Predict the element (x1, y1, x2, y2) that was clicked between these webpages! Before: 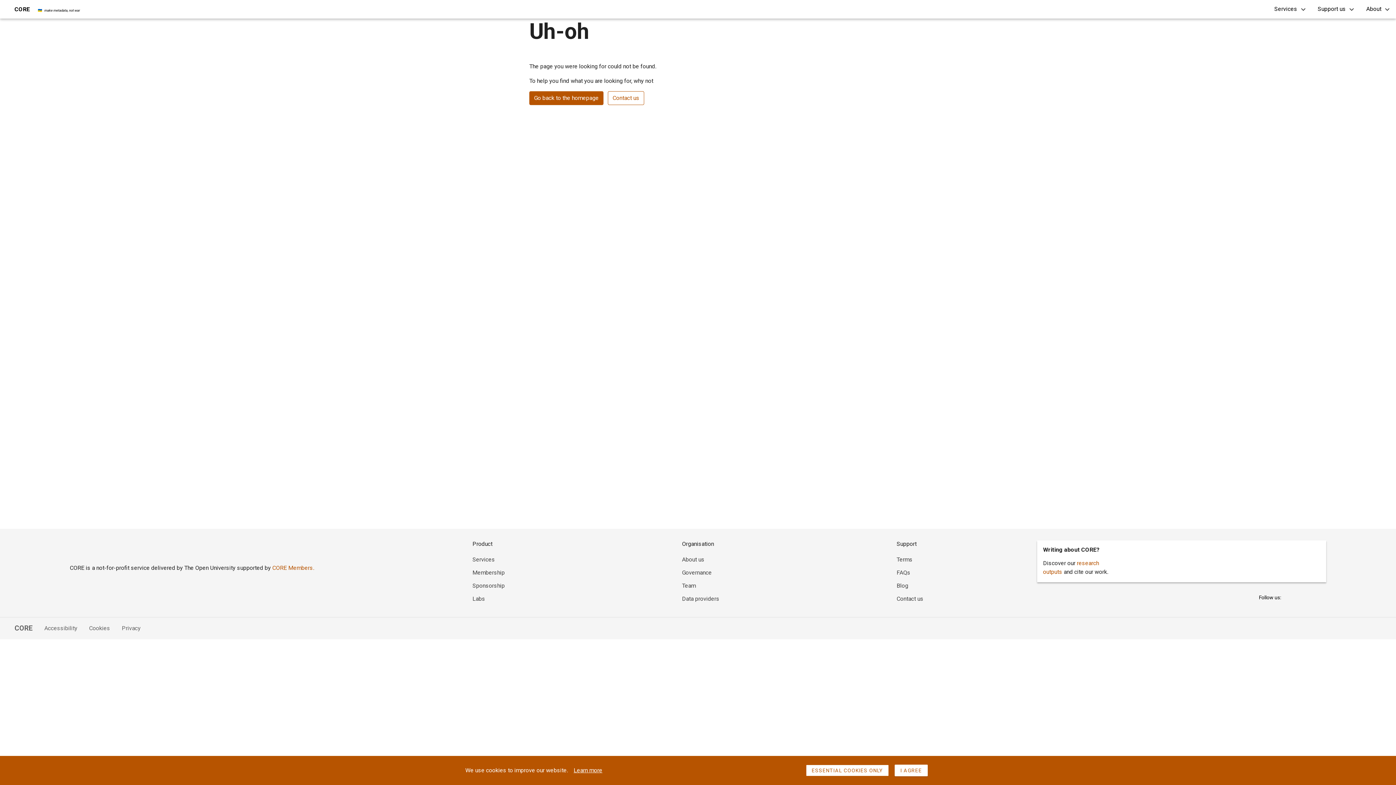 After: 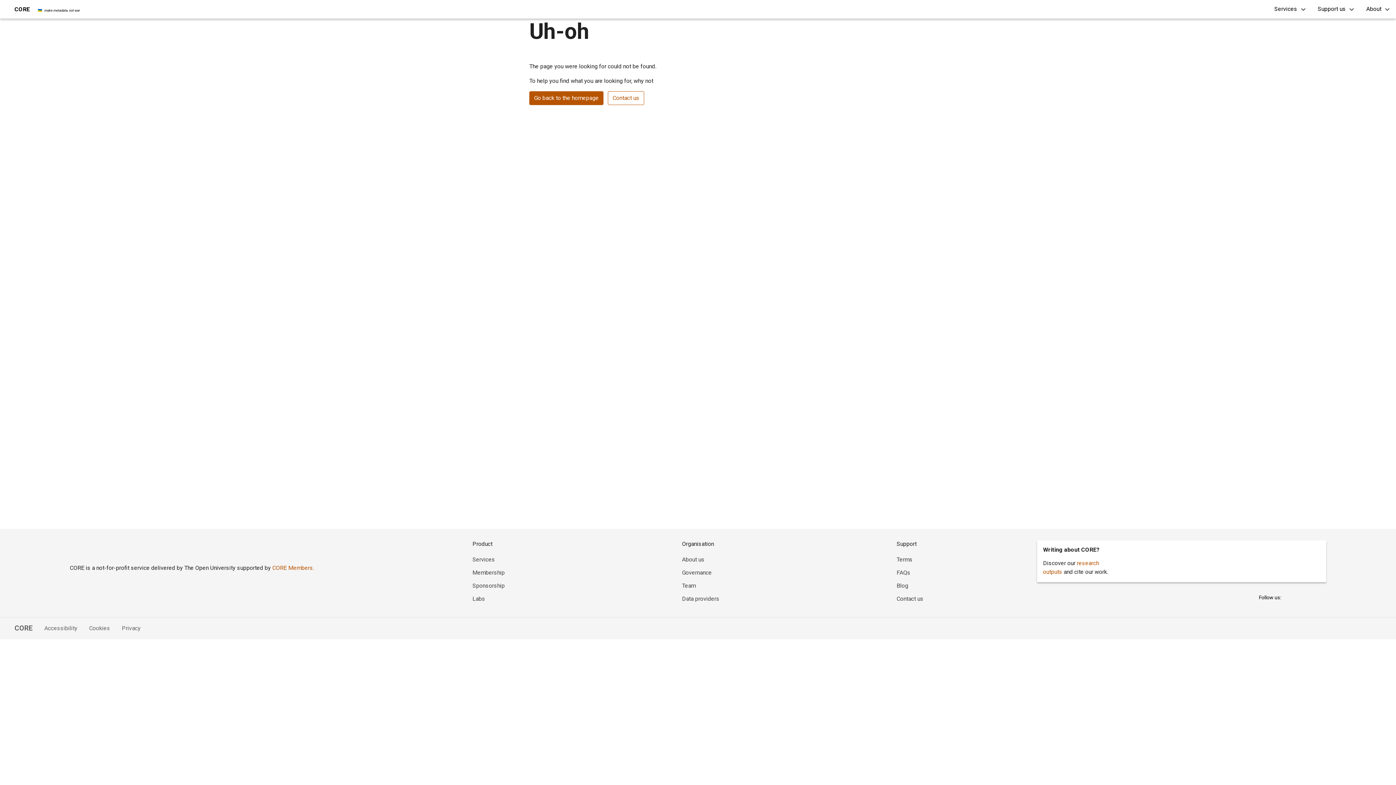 Action: bbox: (77, 624, 110, 633) label: Cookies